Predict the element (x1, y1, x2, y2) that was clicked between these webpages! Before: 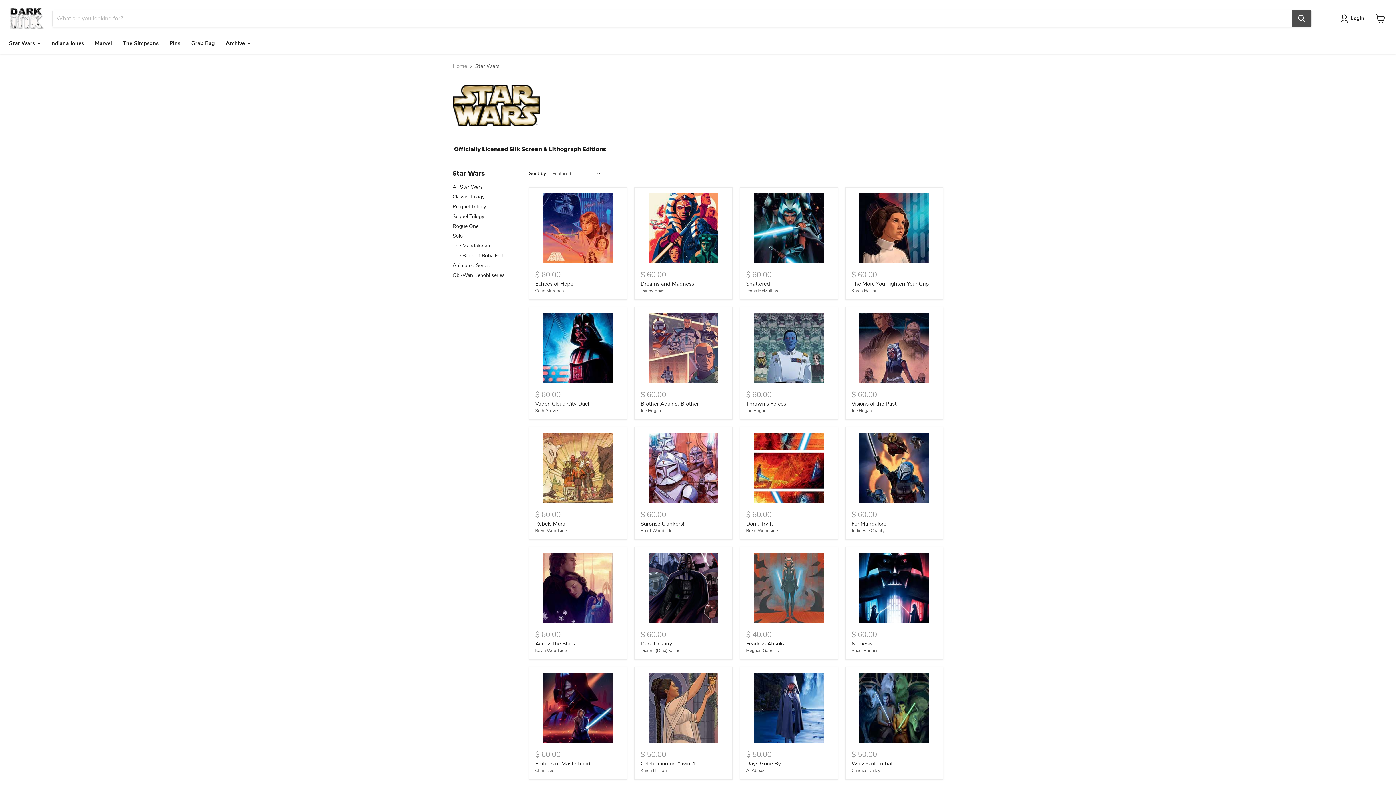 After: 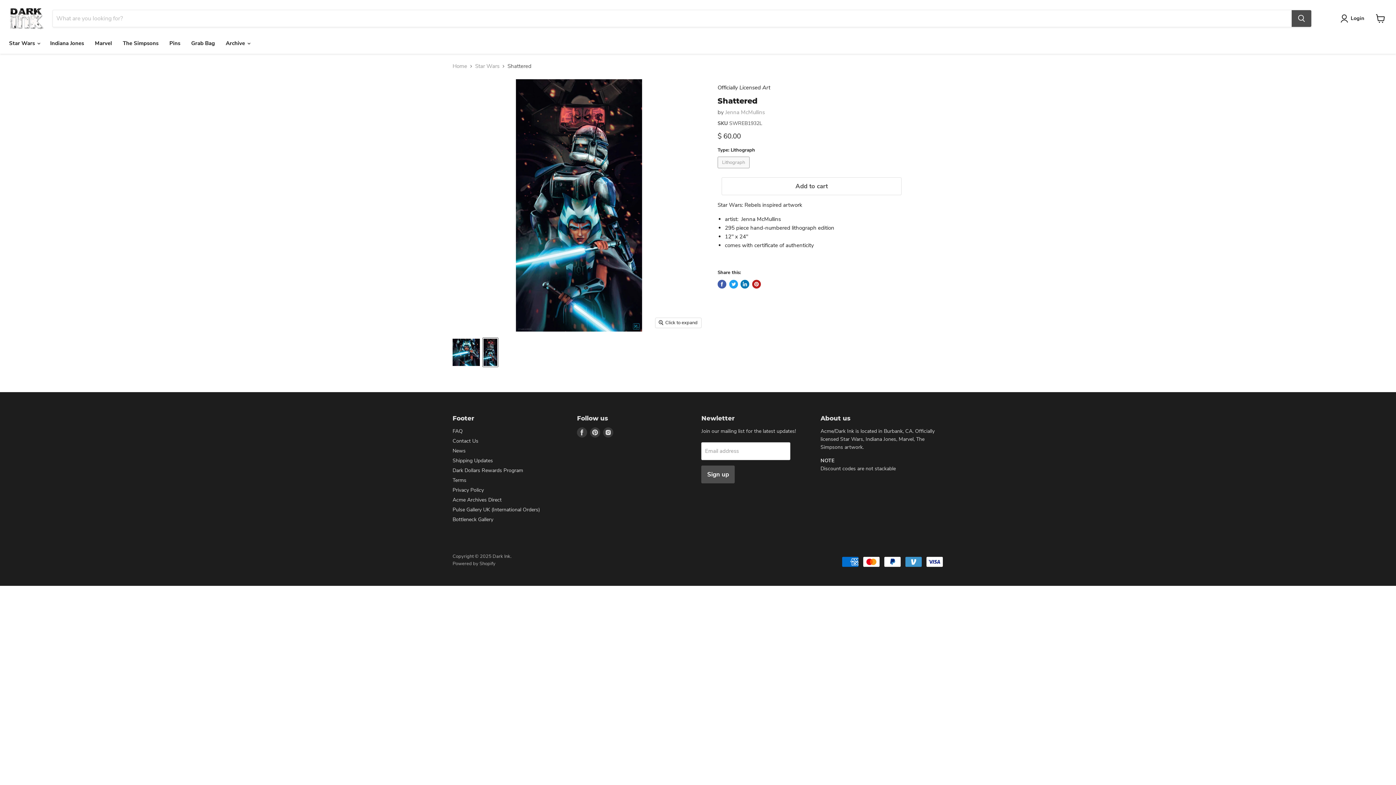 Action: label: Shattered bbox: (746, 280, 770, 287)